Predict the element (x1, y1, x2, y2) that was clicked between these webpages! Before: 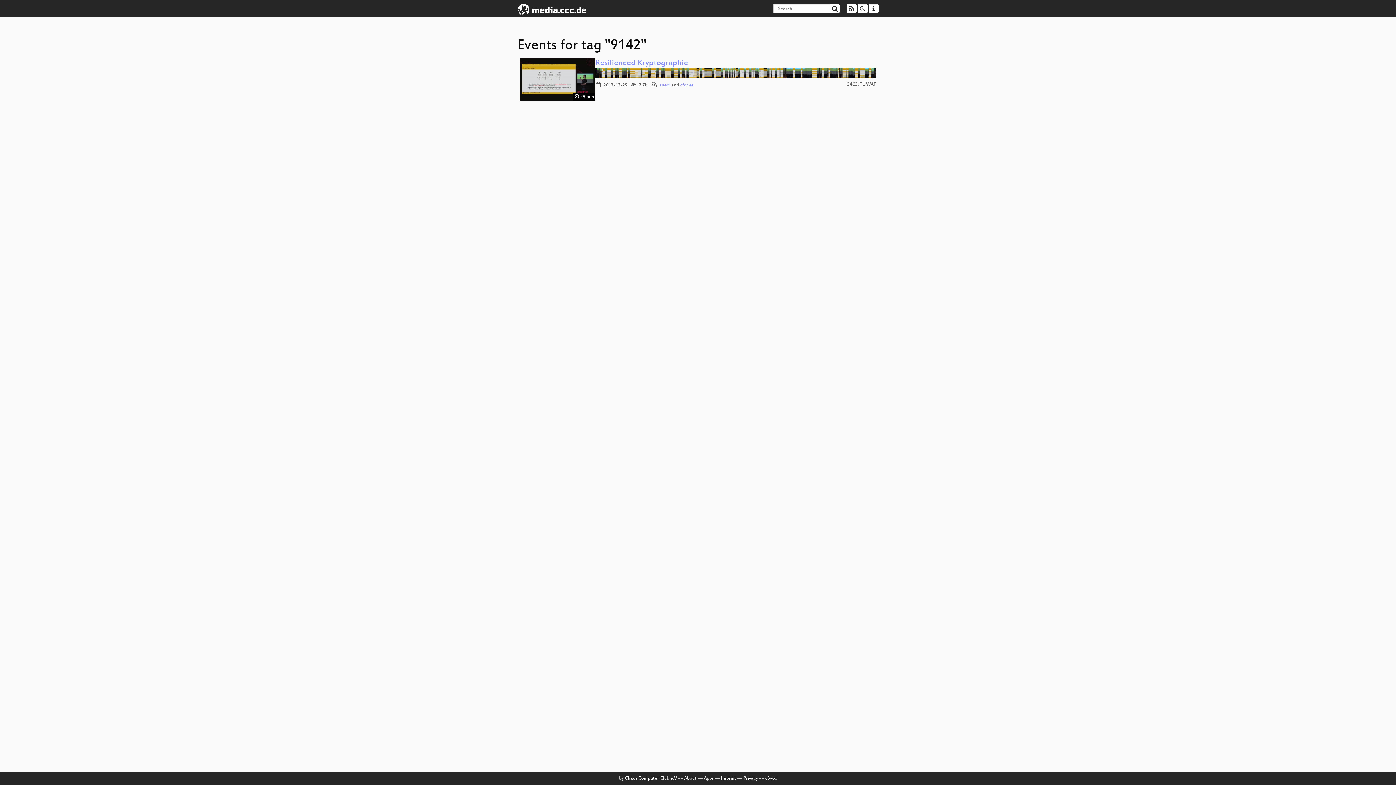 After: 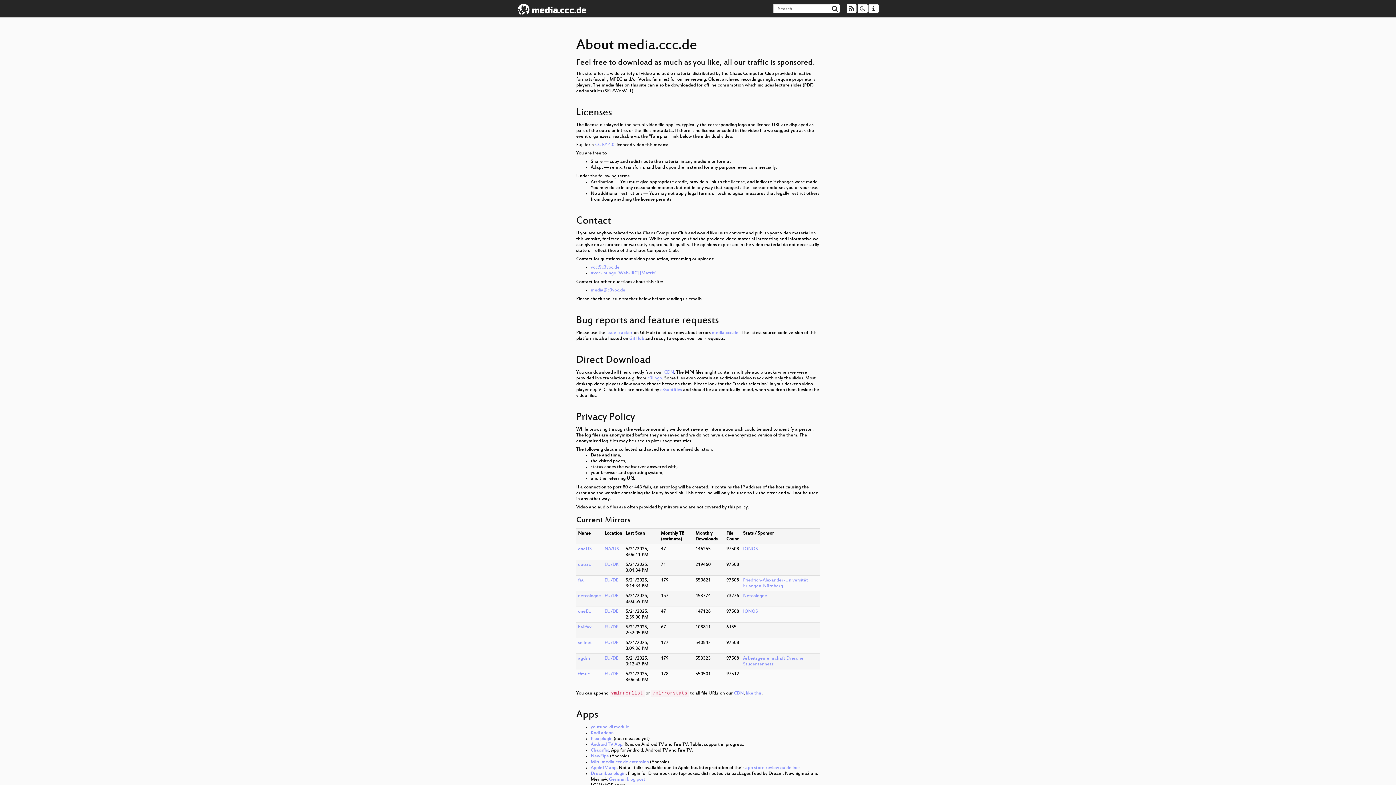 Action: bbox: (704, 776, 713, 781) label: Apps